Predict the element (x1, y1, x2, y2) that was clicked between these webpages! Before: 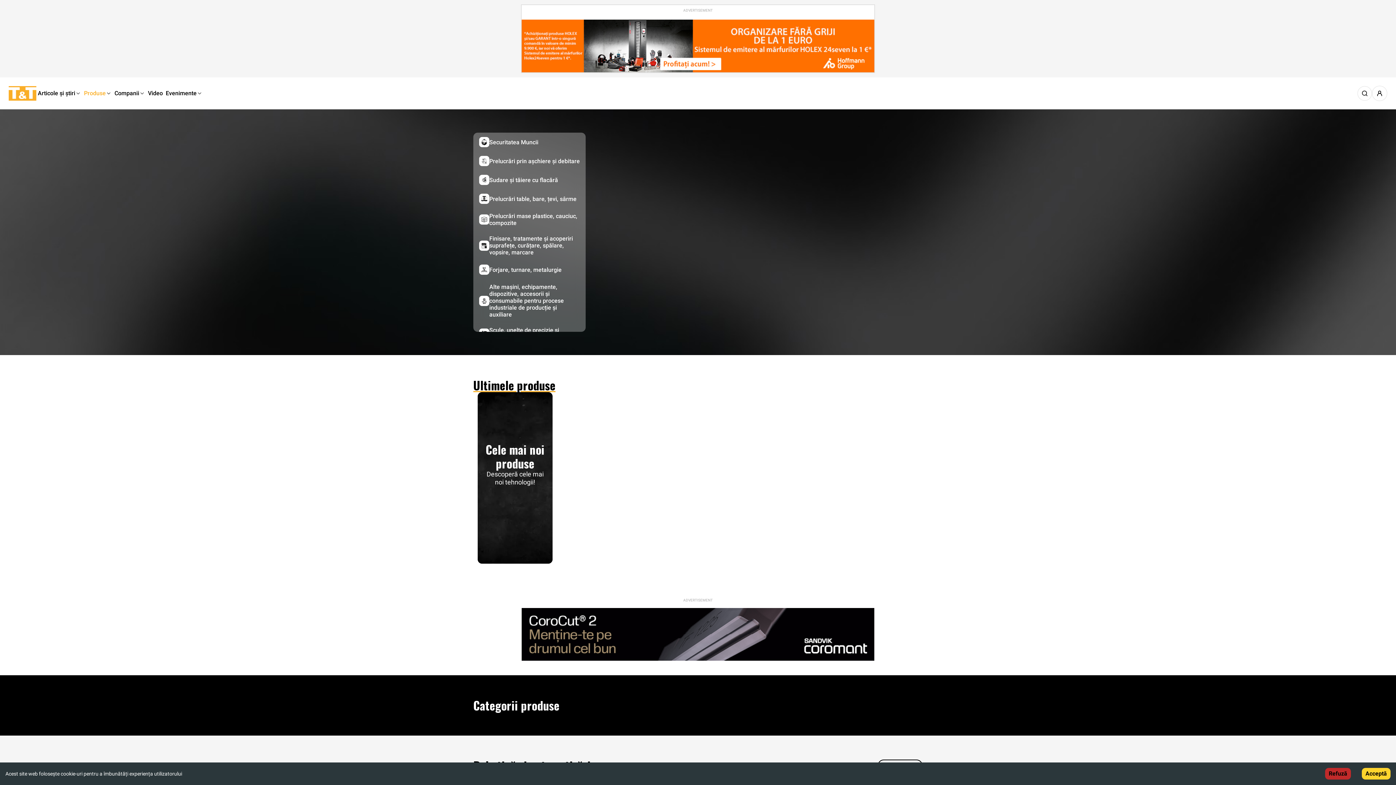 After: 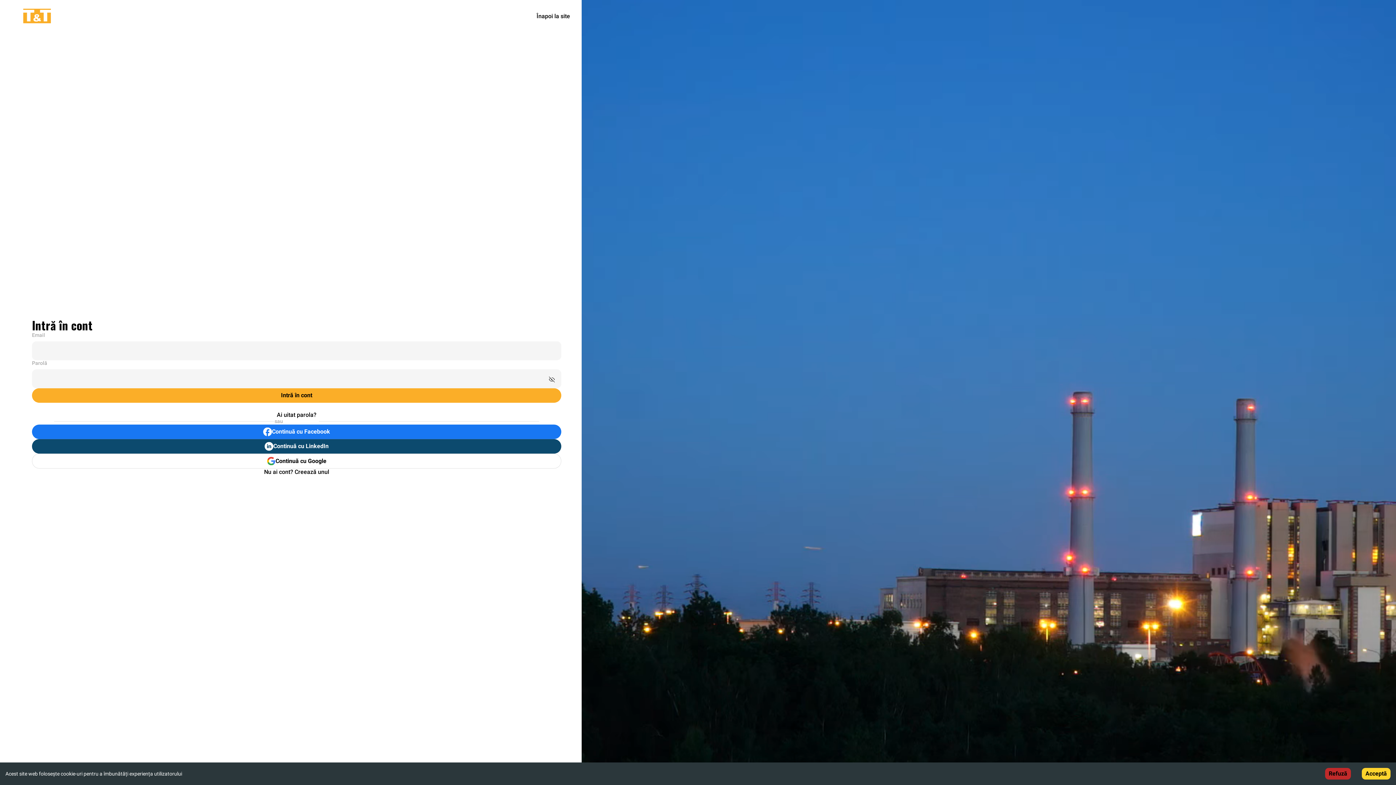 Action: bbox: (1372, 85, 1387, 100)